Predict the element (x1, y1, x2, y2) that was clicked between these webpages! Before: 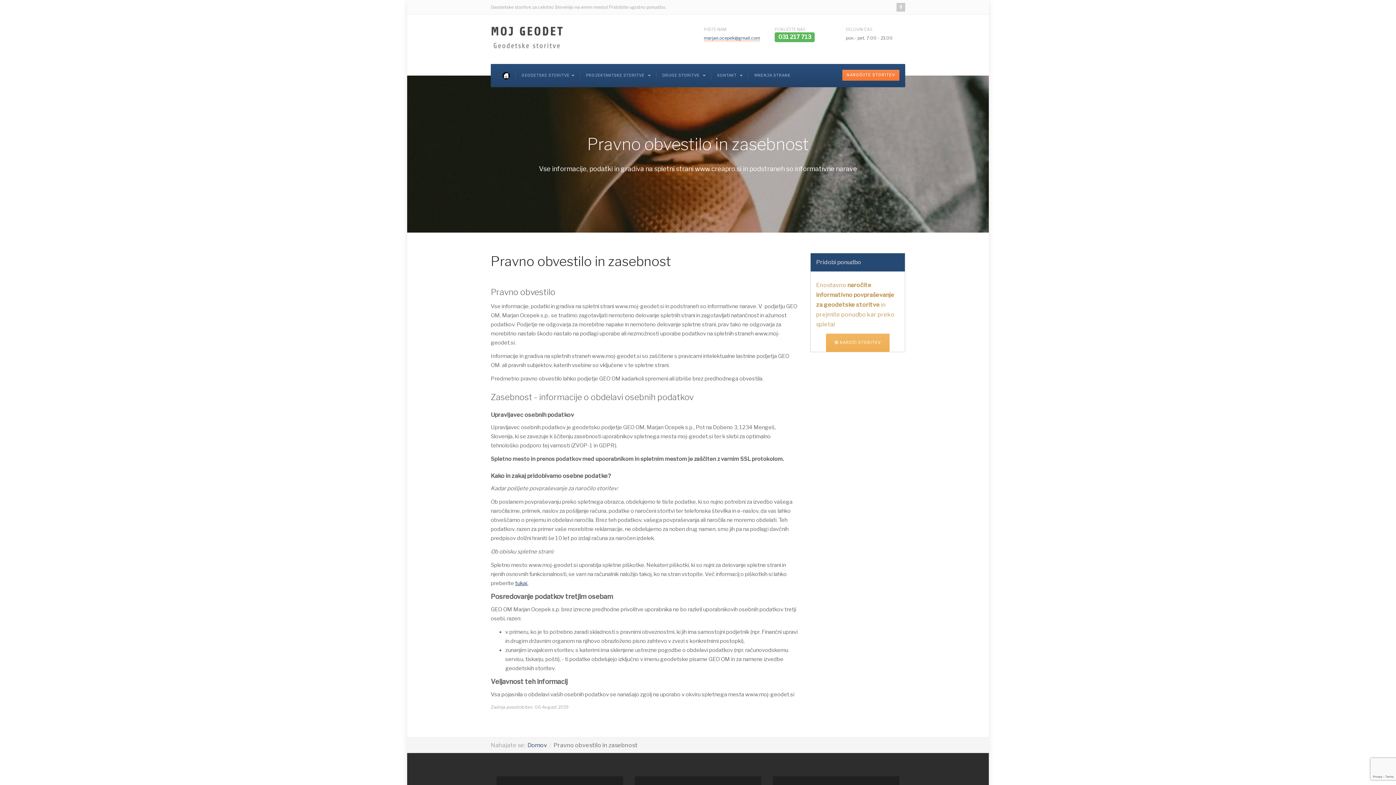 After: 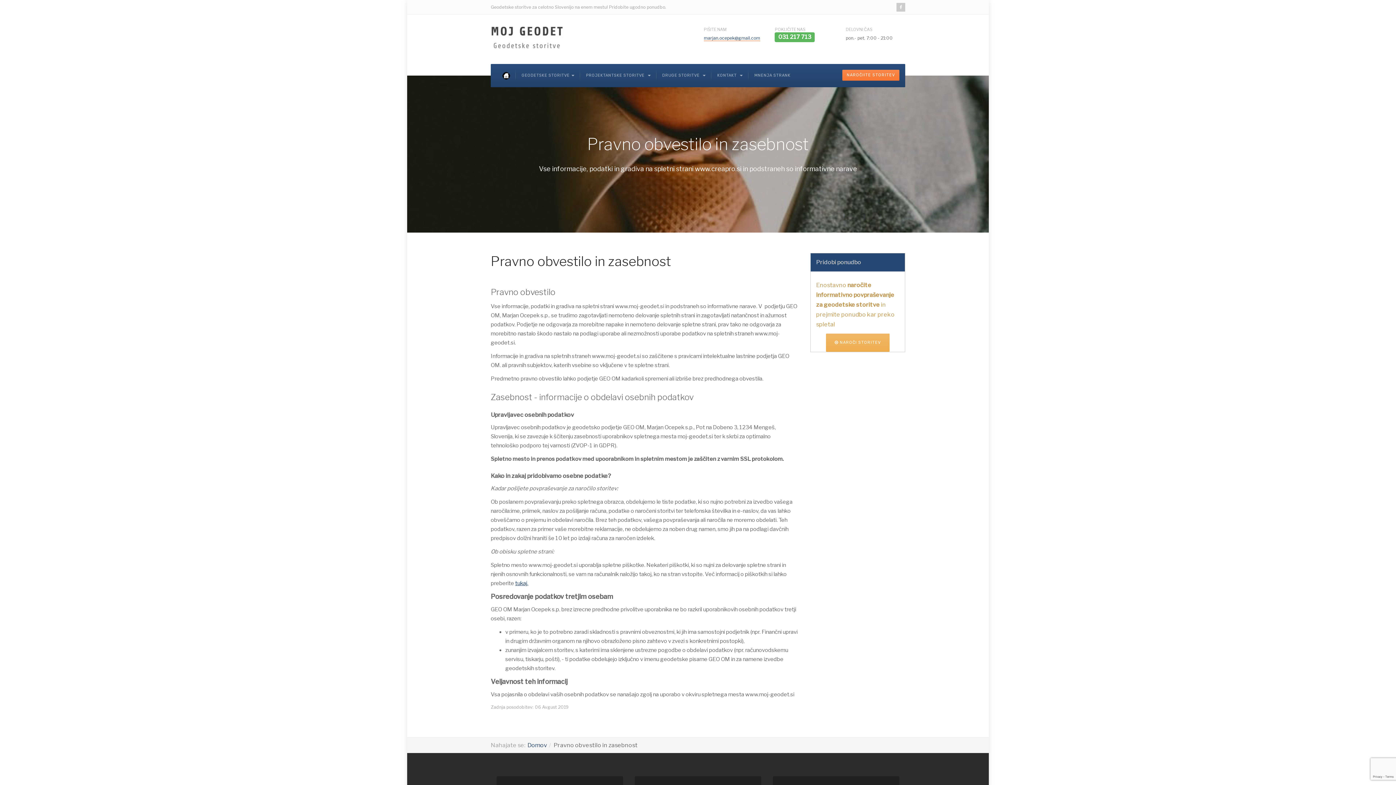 Action: label: 031 217 713 bbox: (775, 31, 814, 41)